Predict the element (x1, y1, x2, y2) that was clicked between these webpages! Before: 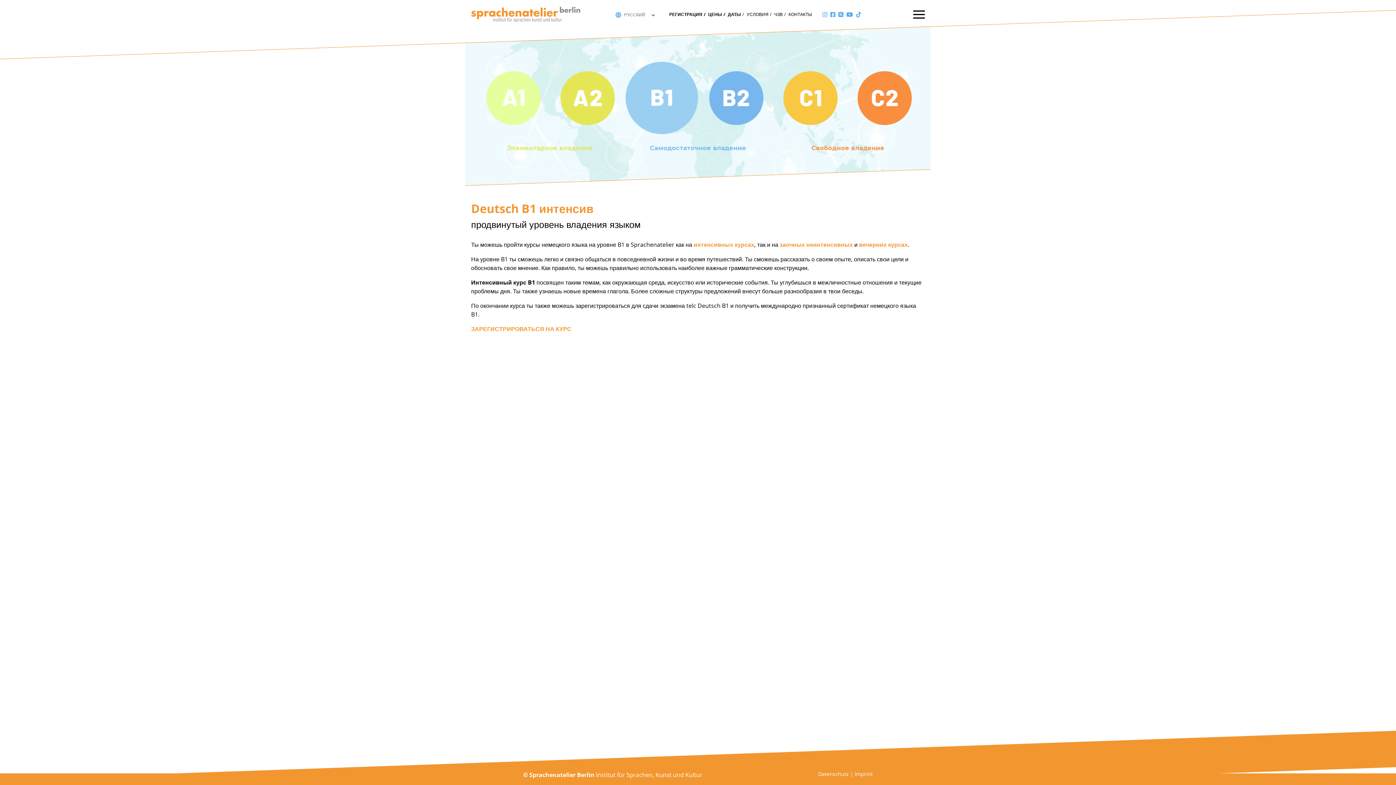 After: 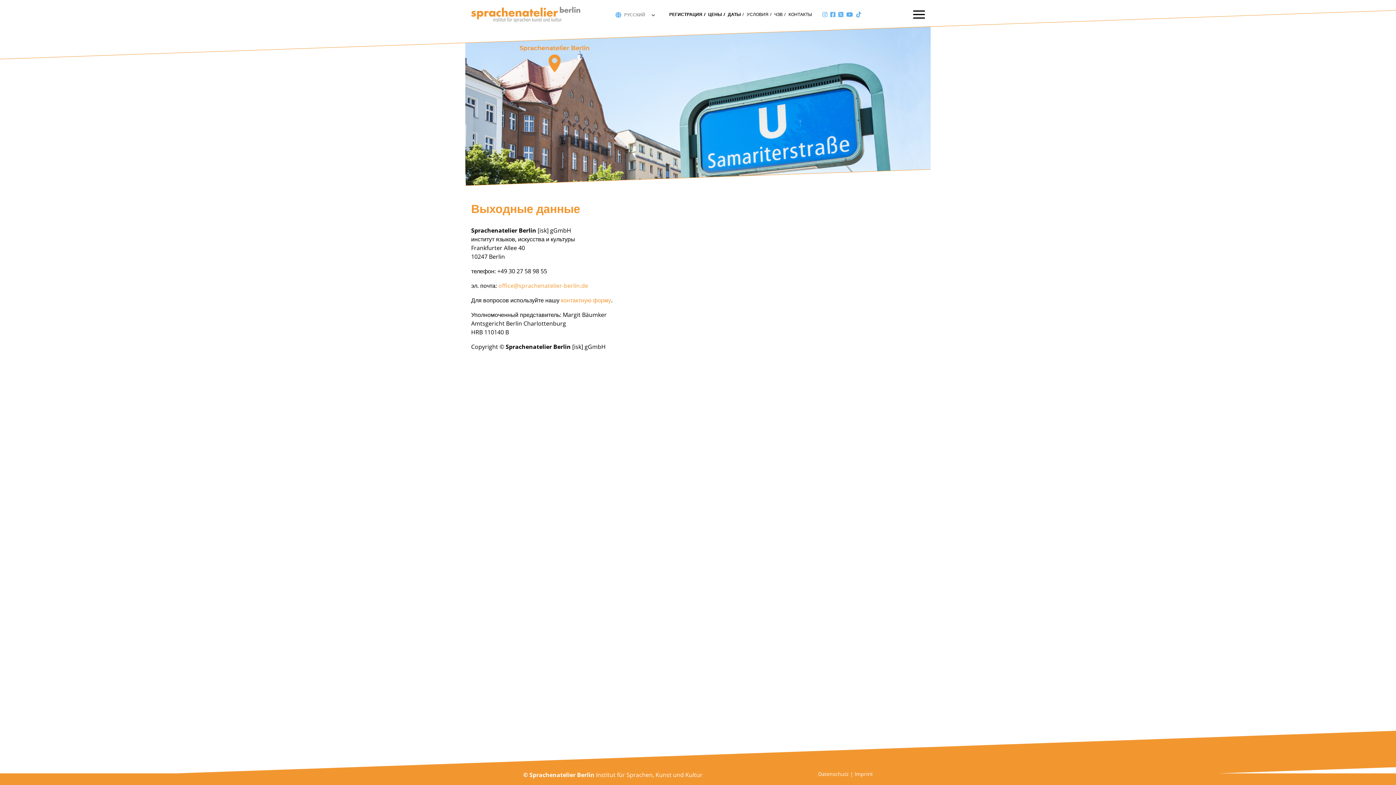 Action: label: Imprint bbox: (854, 770, 873, 777)